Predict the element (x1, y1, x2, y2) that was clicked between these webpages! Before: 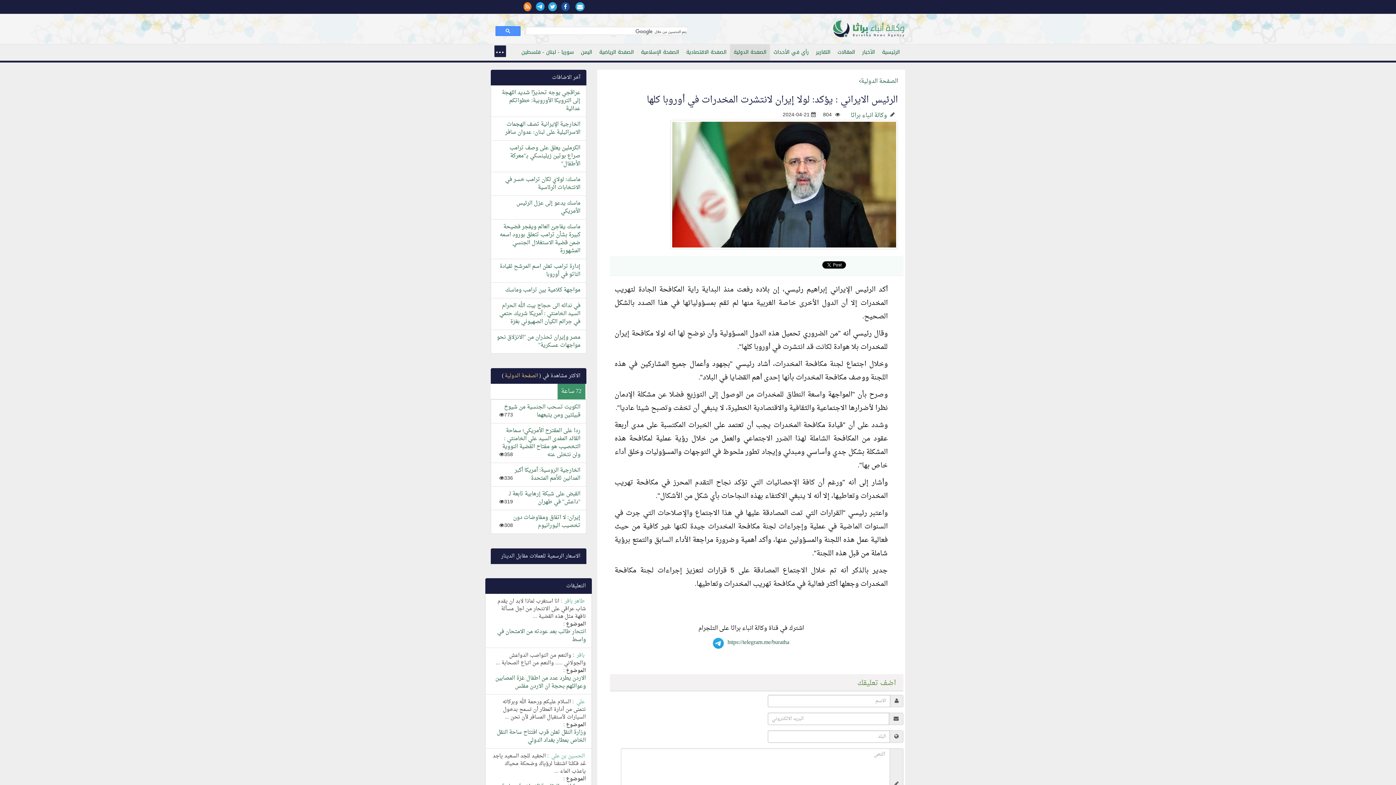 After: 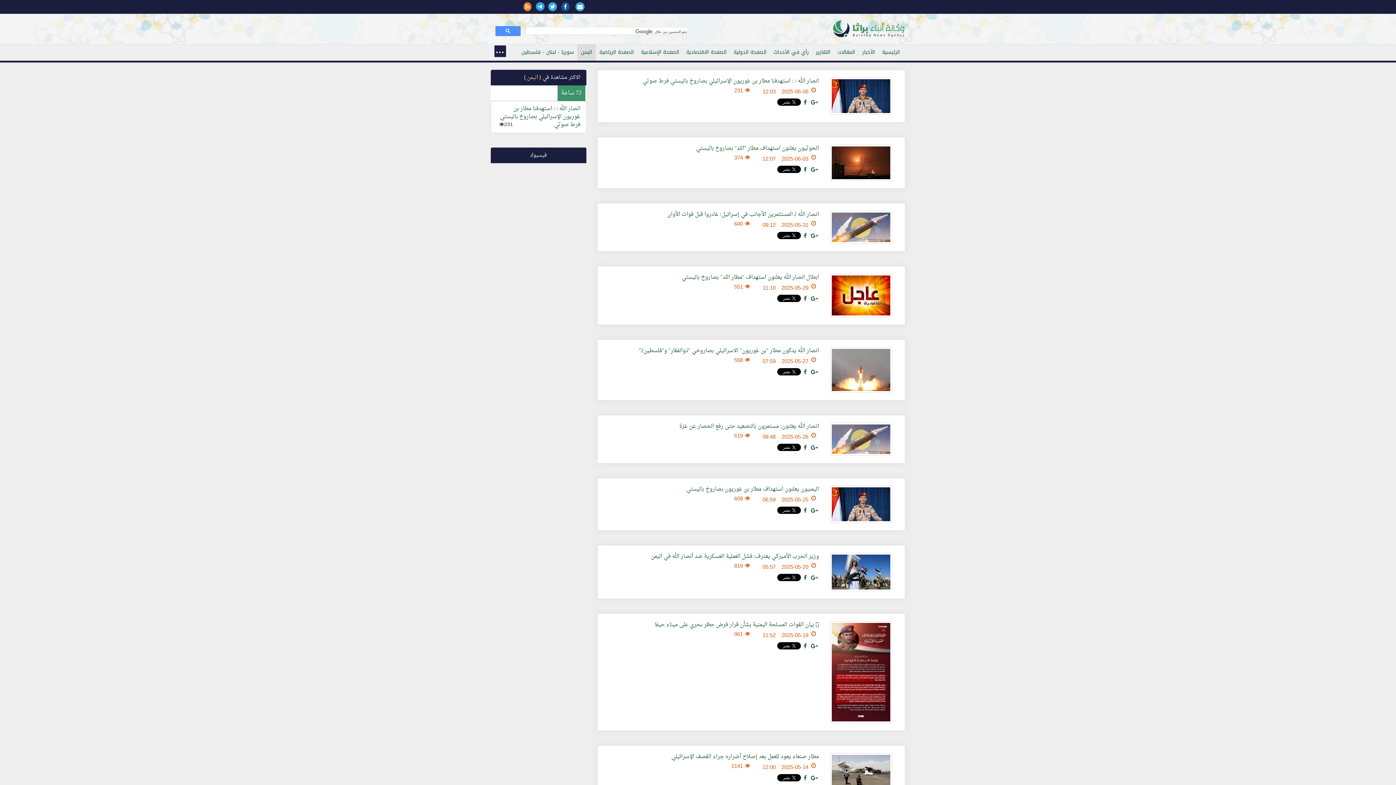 Action: bbox: (577, 43, 595, 60) label: اليمن